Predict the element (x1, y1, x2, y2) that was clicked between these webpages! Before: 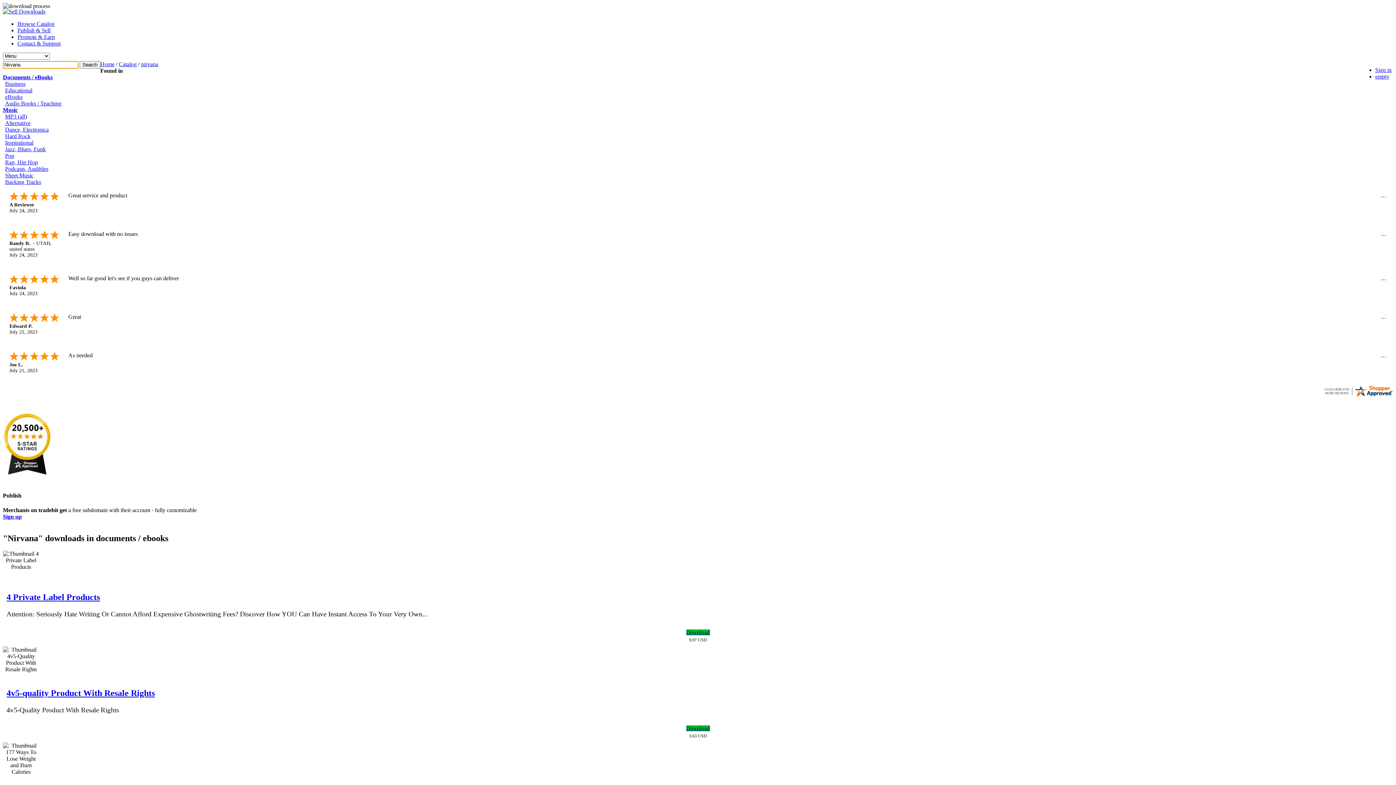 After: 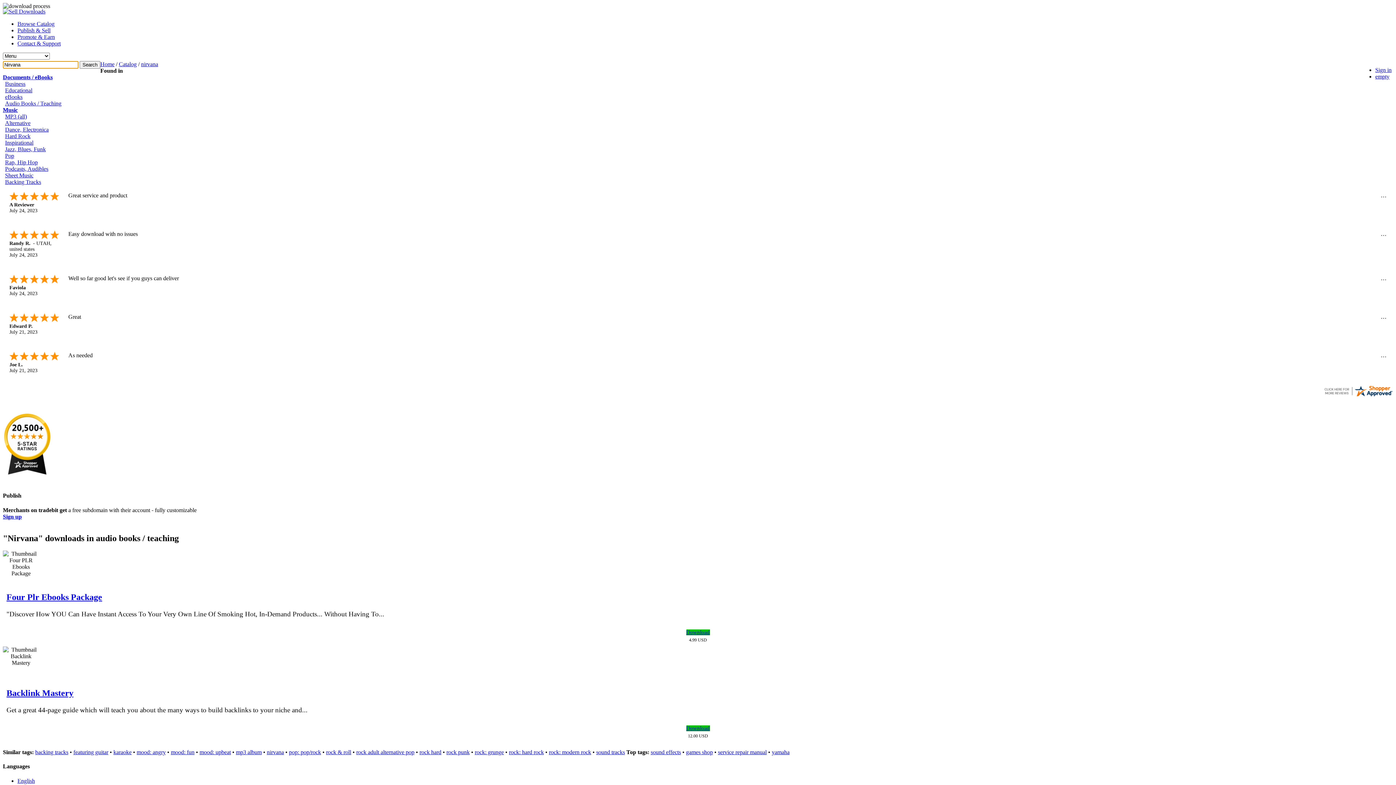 Action: label: Audio Books / Teaching bbox: (2, 100, 61, 106)